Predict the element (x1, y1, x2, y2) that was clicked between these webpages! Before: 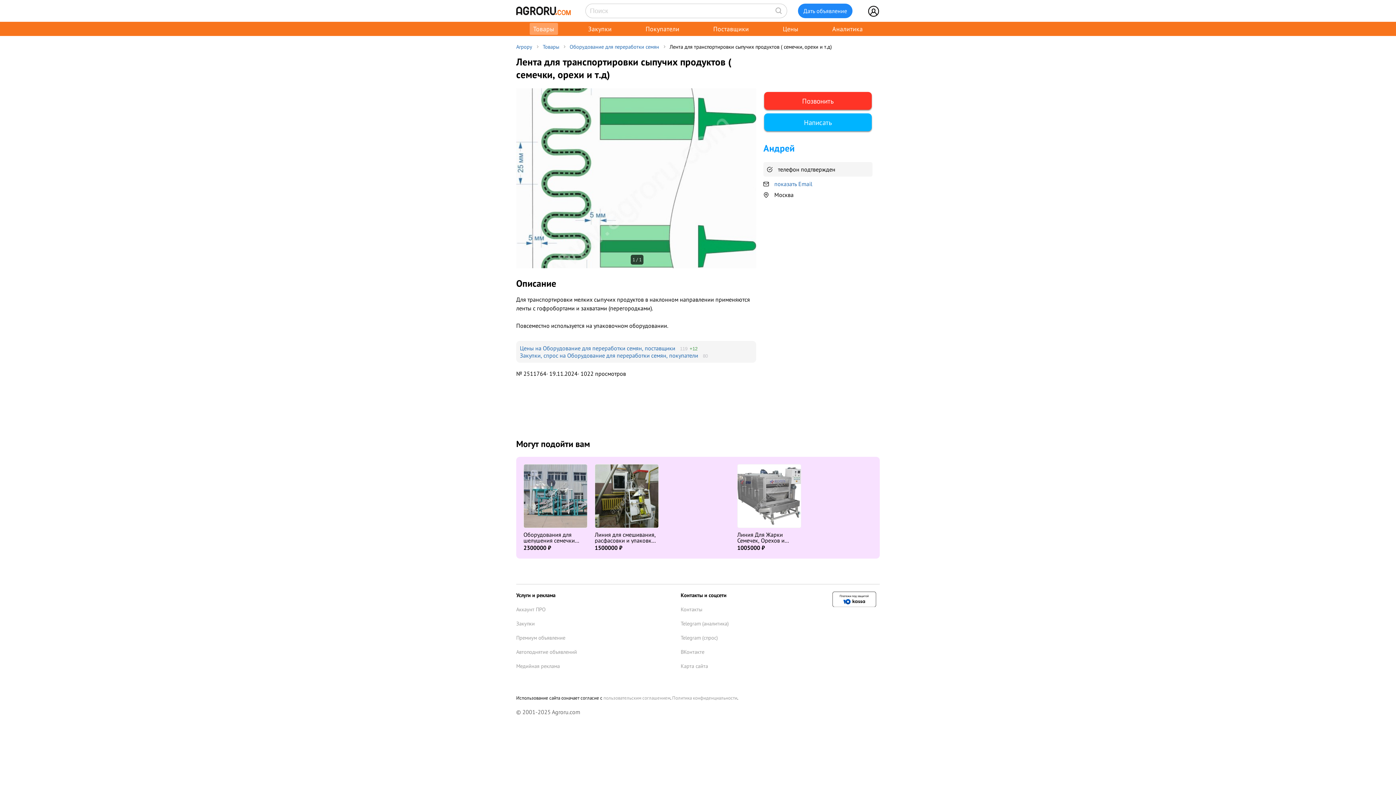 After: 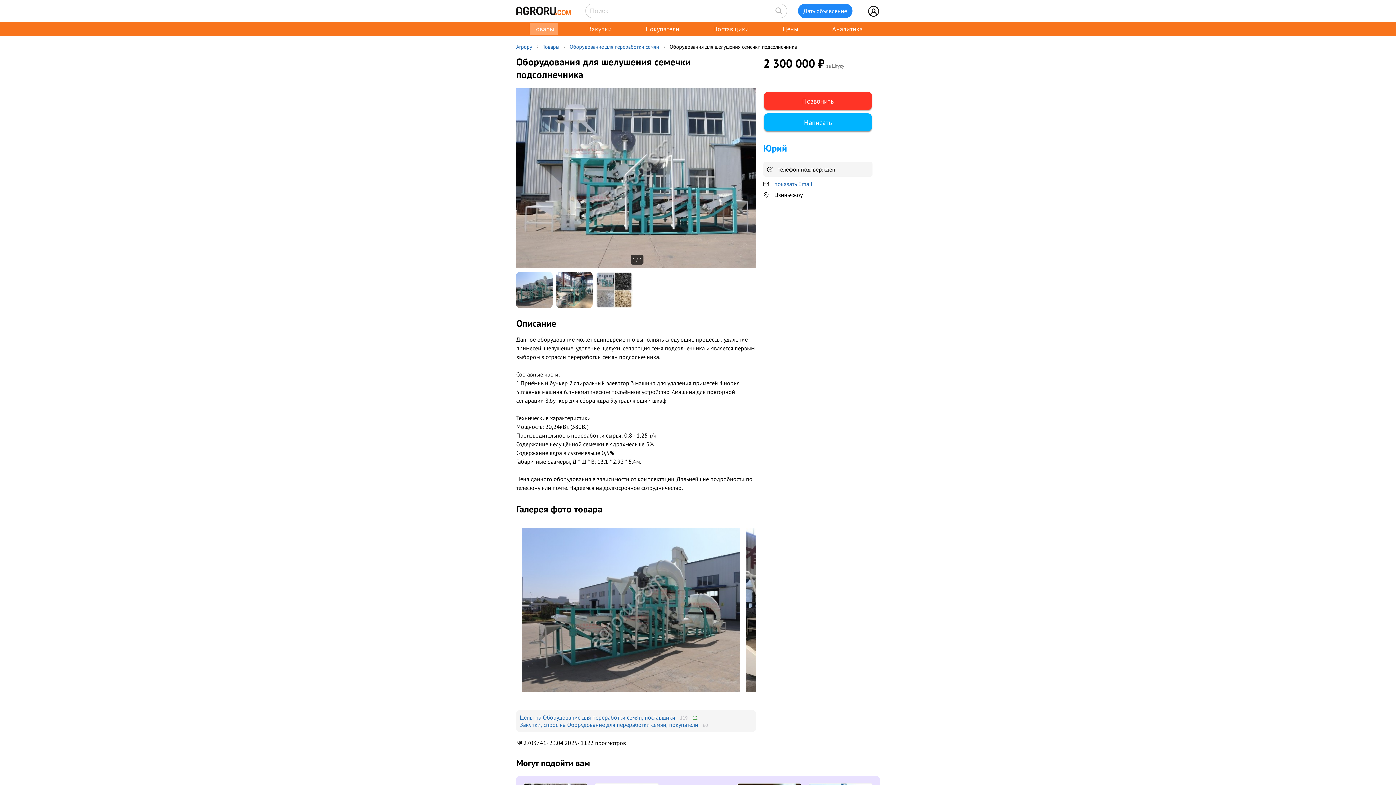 Action: label: Оборудования для шелушения семечки подсолнечника bbox: (523, 531, 575, 550)